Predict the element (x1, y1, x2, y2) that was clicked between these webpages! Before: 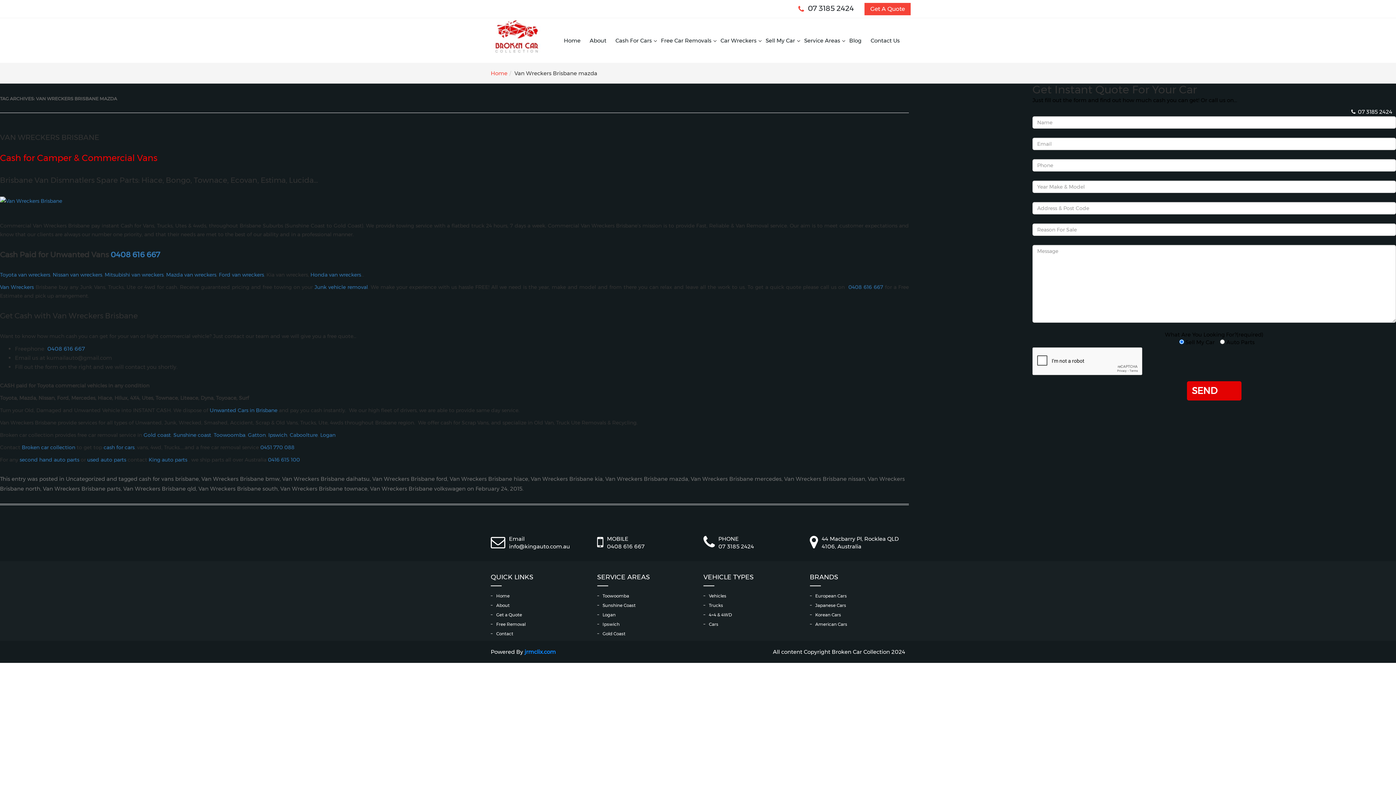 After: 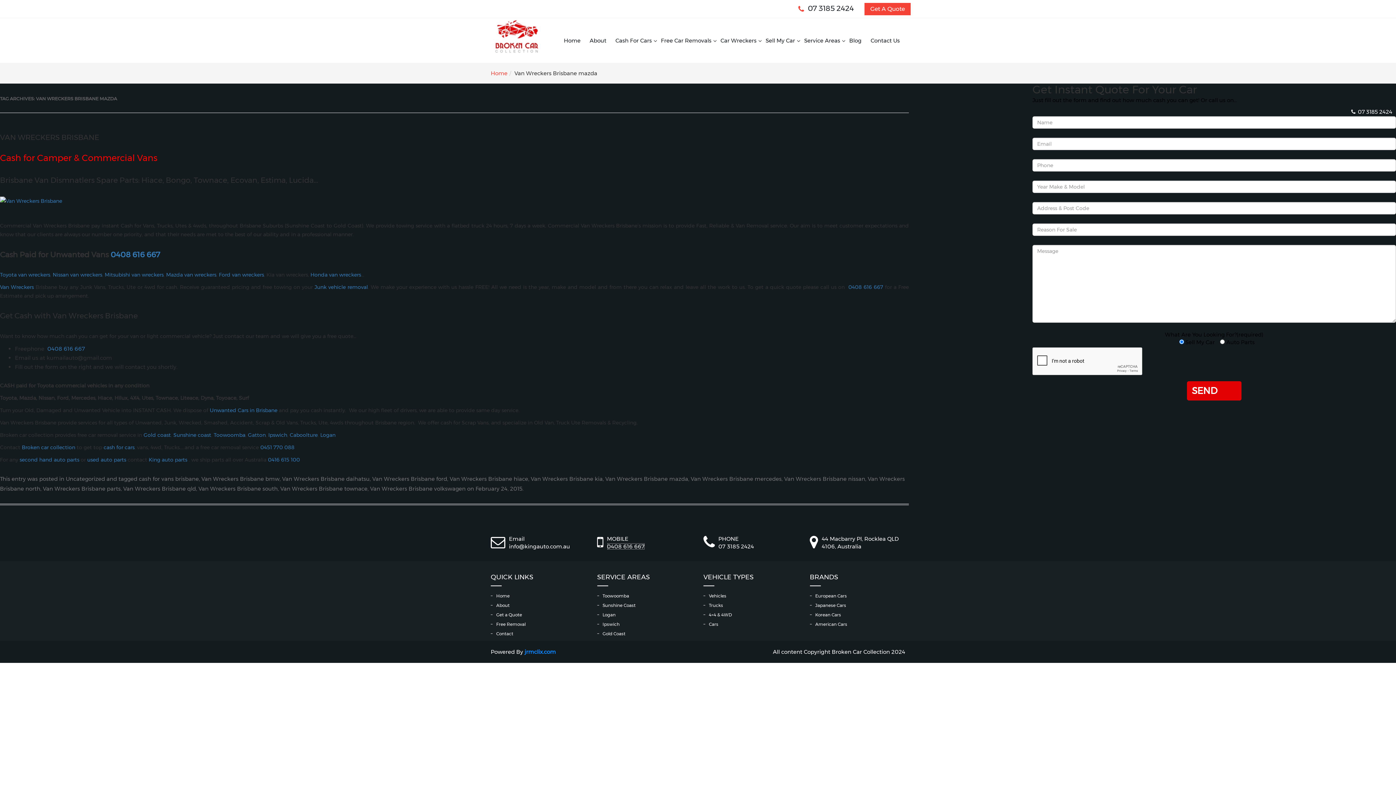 Action: label: 0408 616 667 bbox: (607, 543, 644, 550)